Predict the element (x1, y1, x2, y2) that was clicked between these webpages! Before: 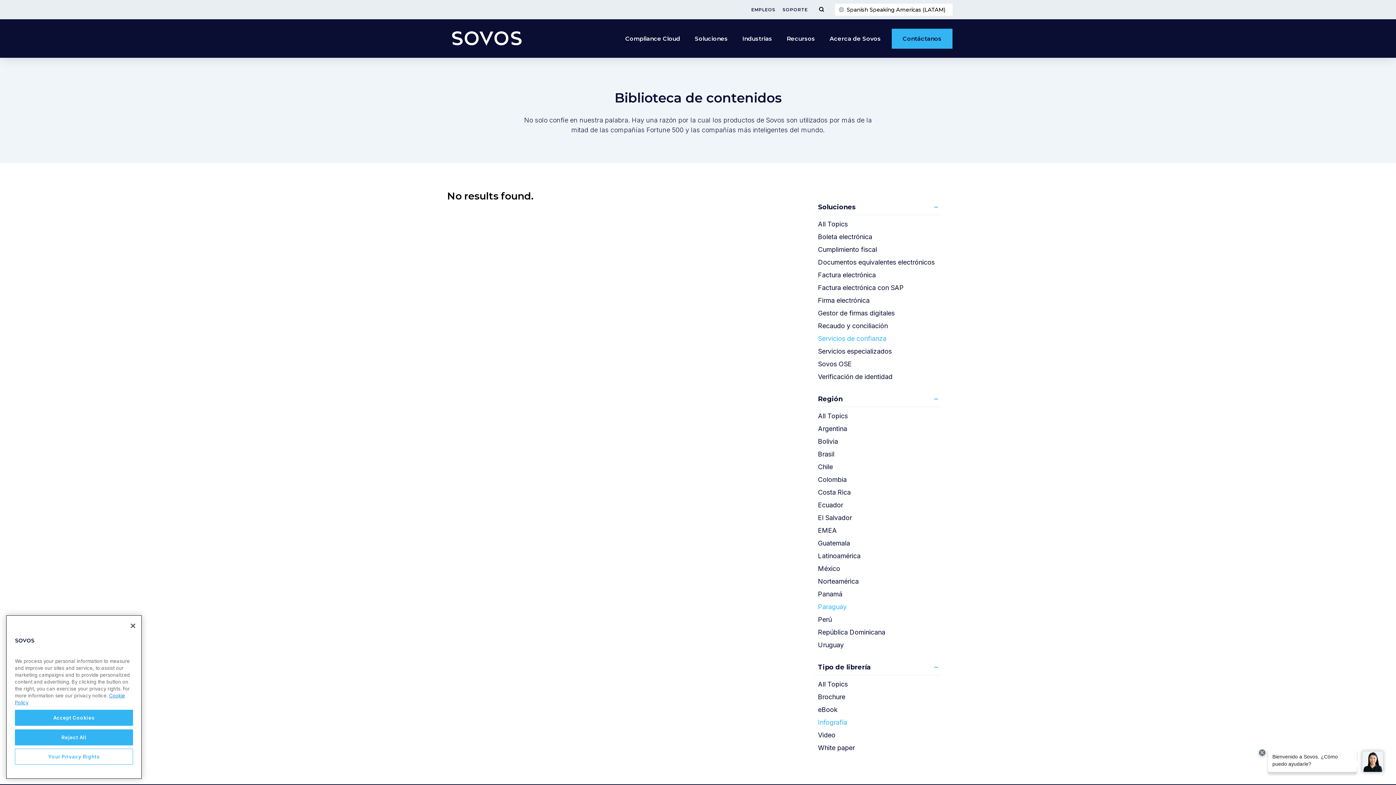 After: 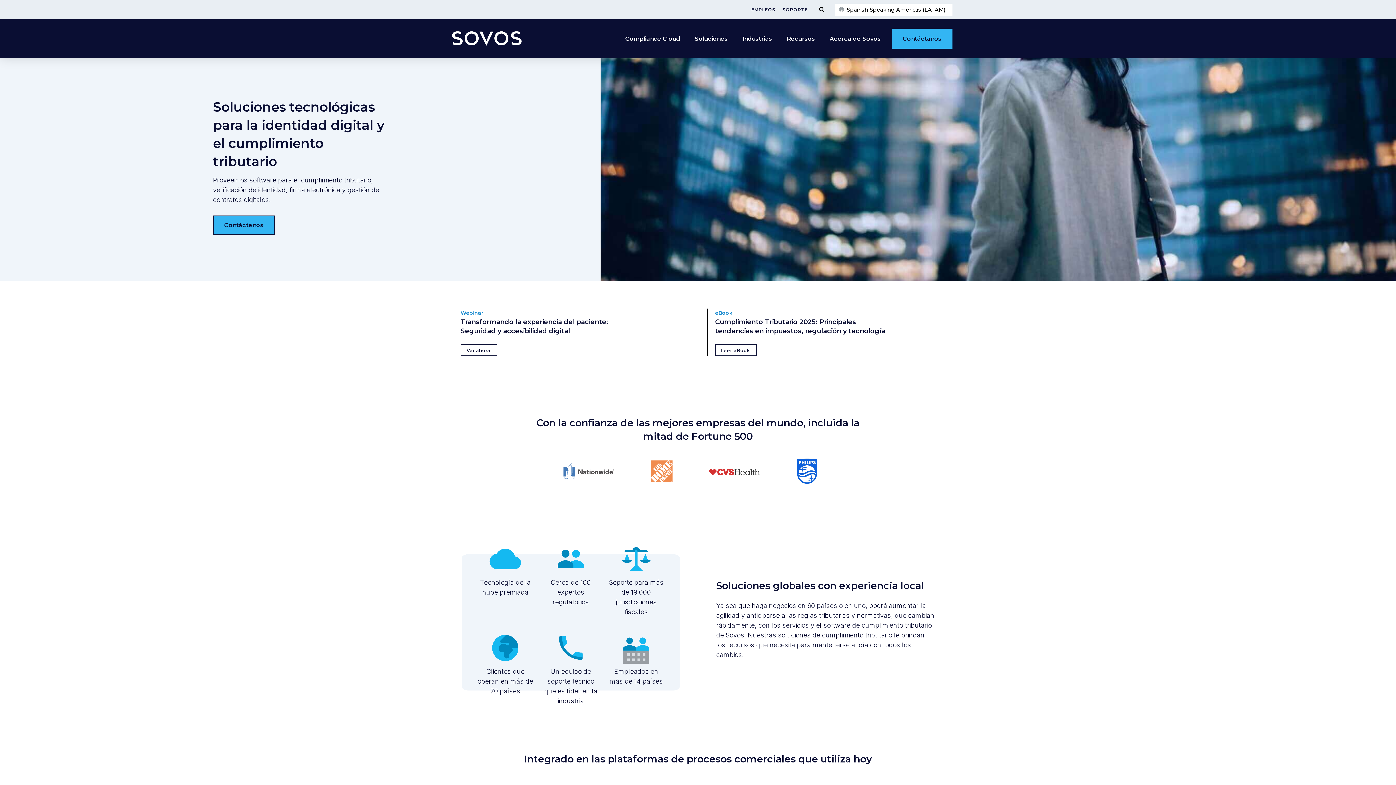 Action: bbox: (436, 19, 536, 57)